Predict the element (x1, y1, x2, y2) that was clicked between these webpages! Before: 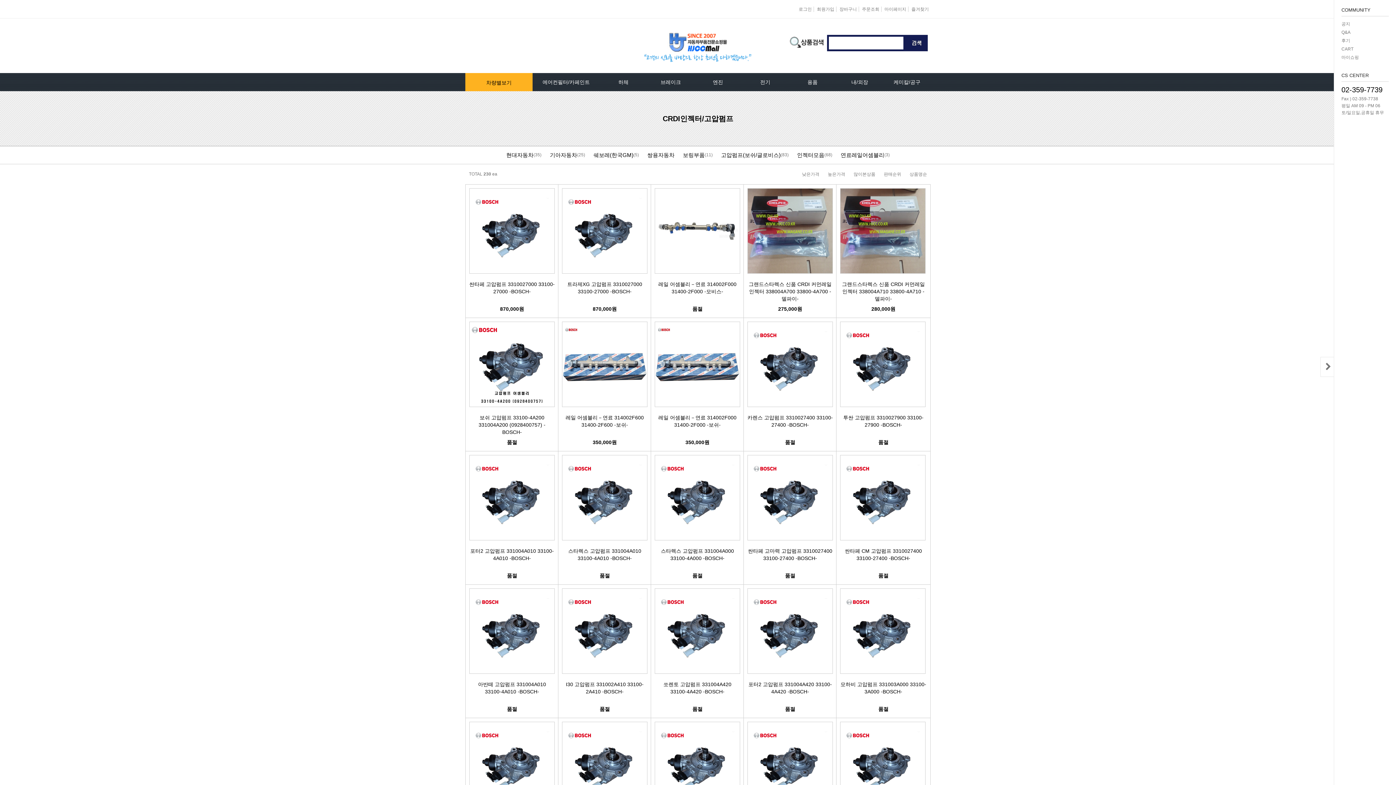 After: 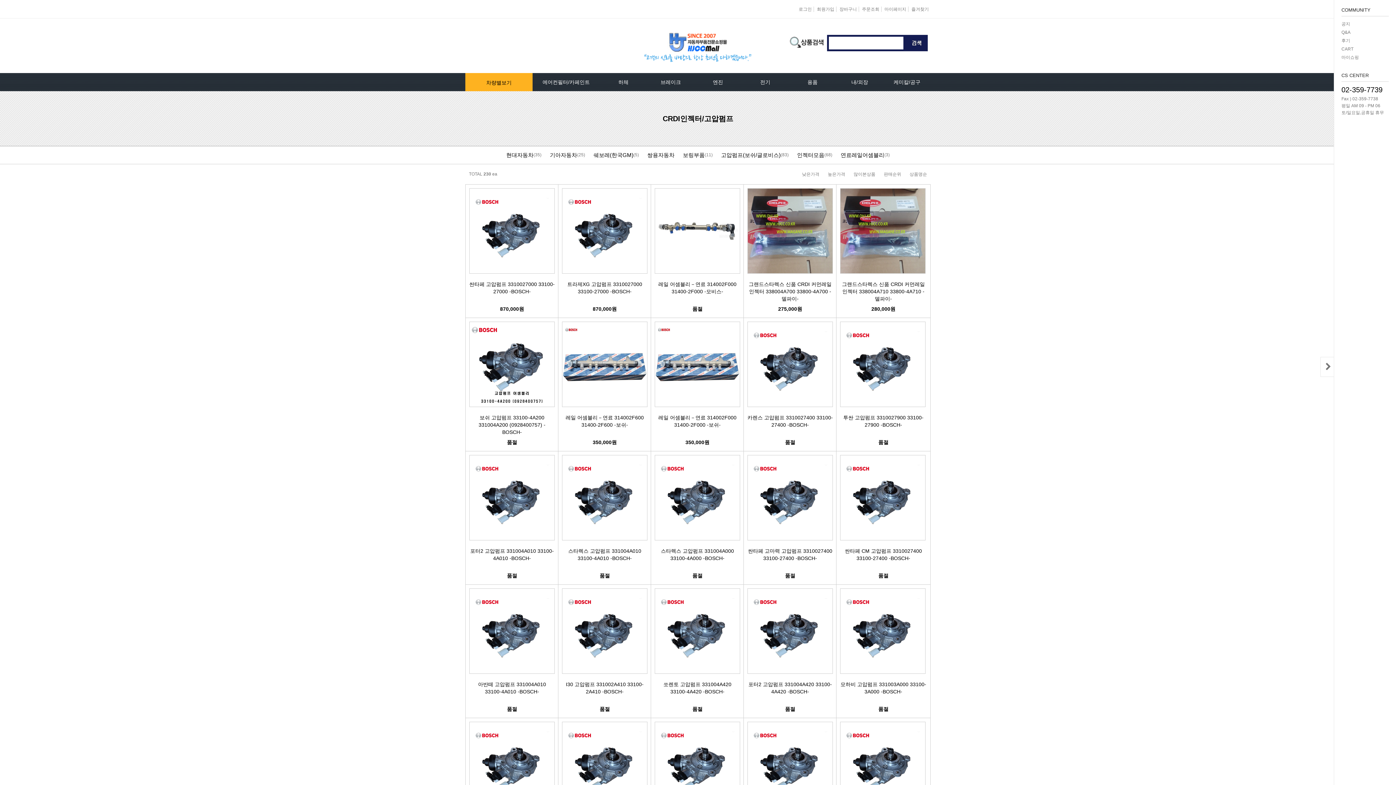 Action: bbox: (662, 114, 733, 122) label: CRDI인젝터/고압펌프